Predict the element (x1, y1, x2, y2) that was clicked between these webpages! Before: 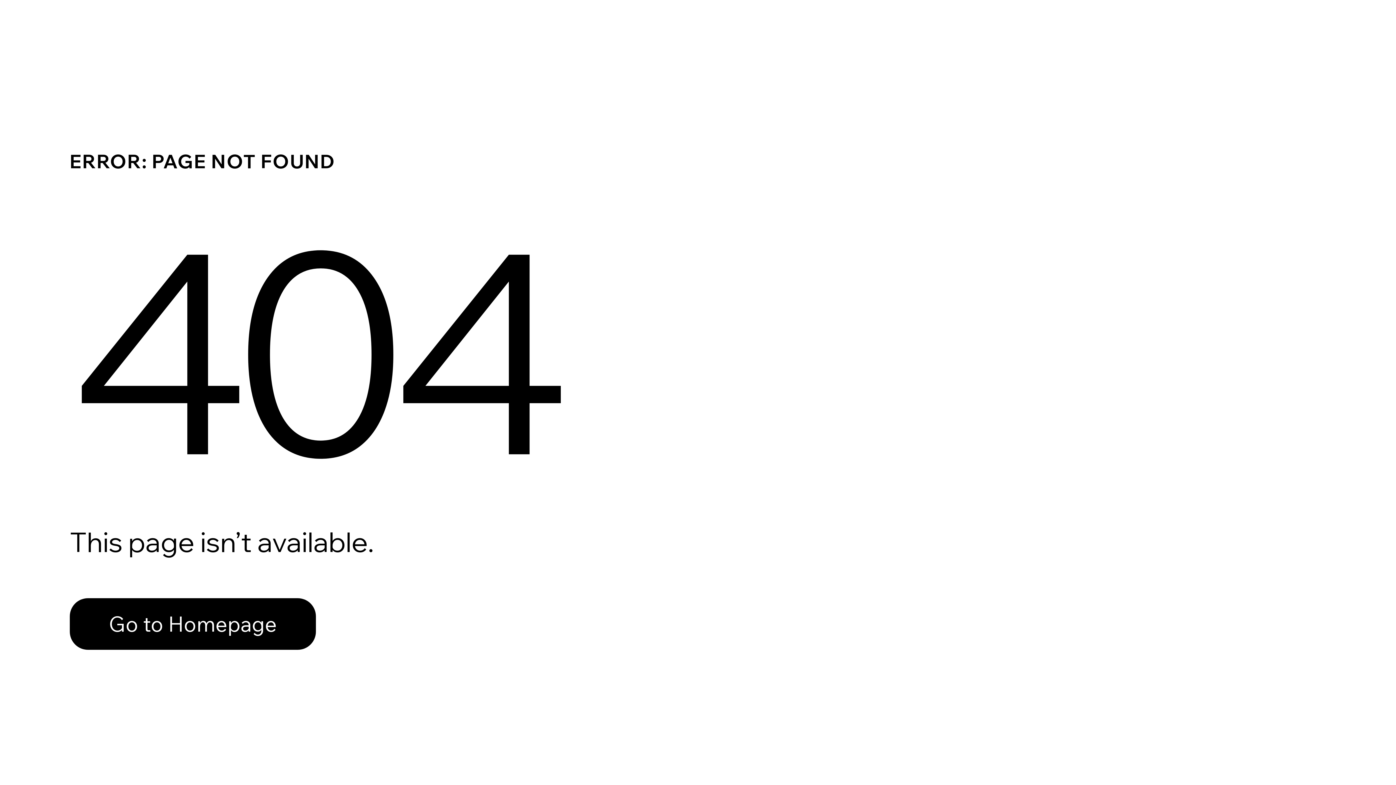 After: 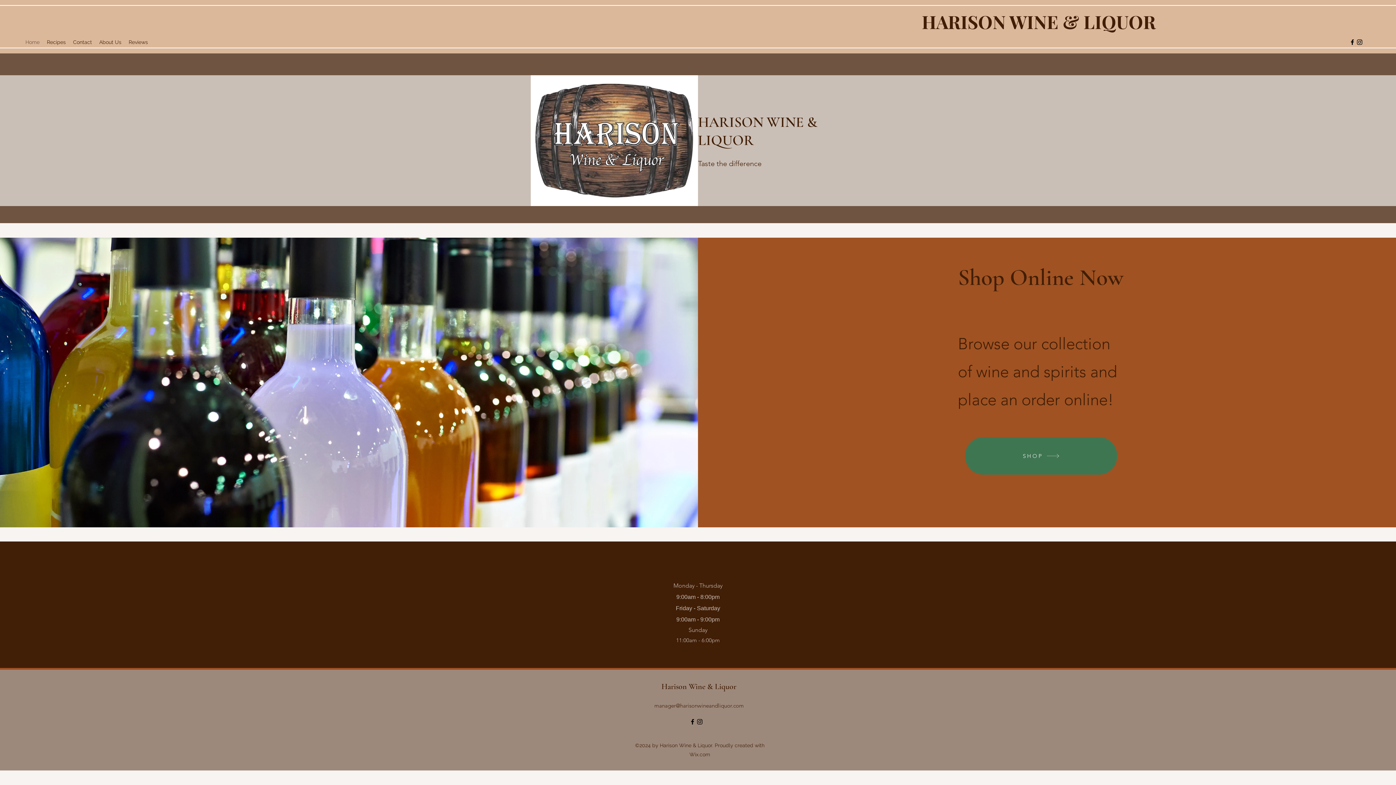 Action: label: Go to Homepage bbox: (69, 598, 316, 650)